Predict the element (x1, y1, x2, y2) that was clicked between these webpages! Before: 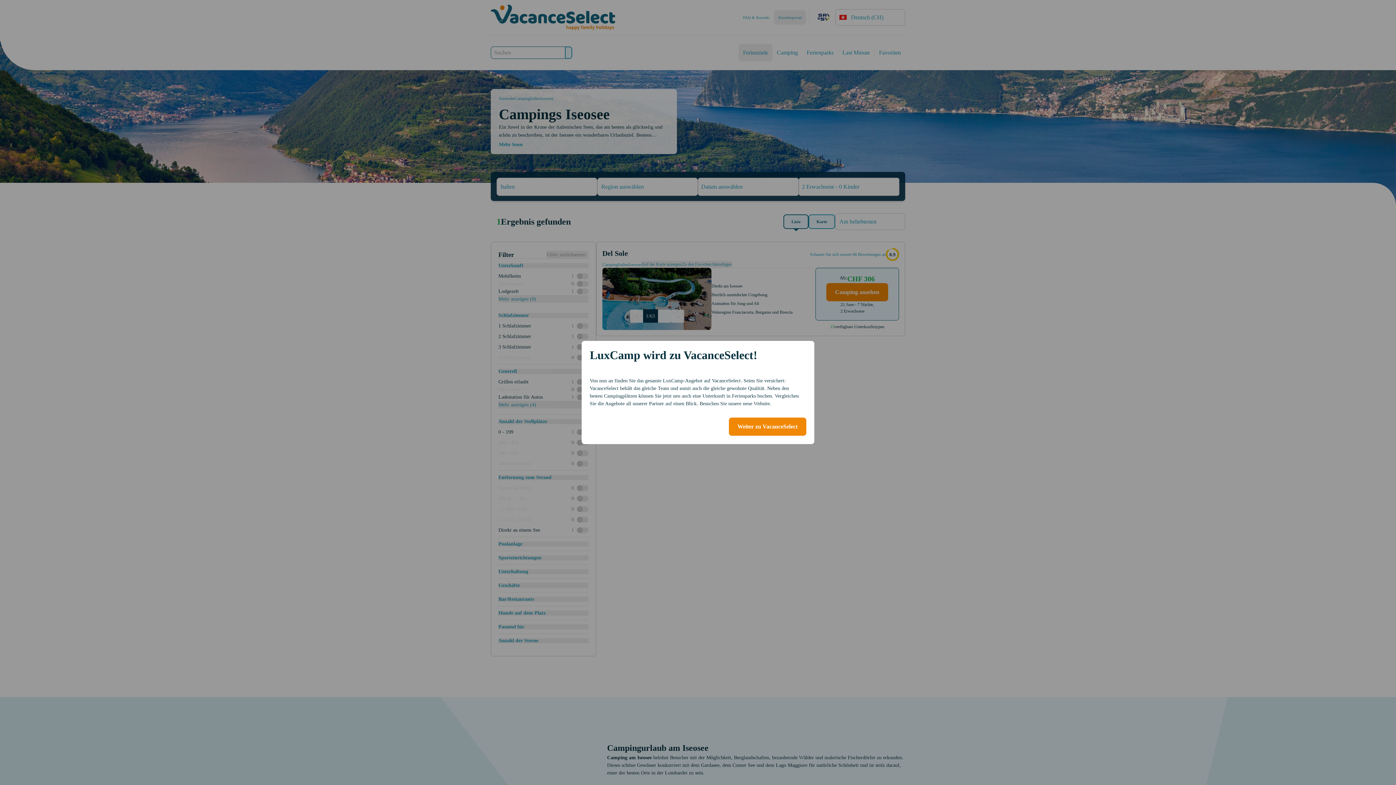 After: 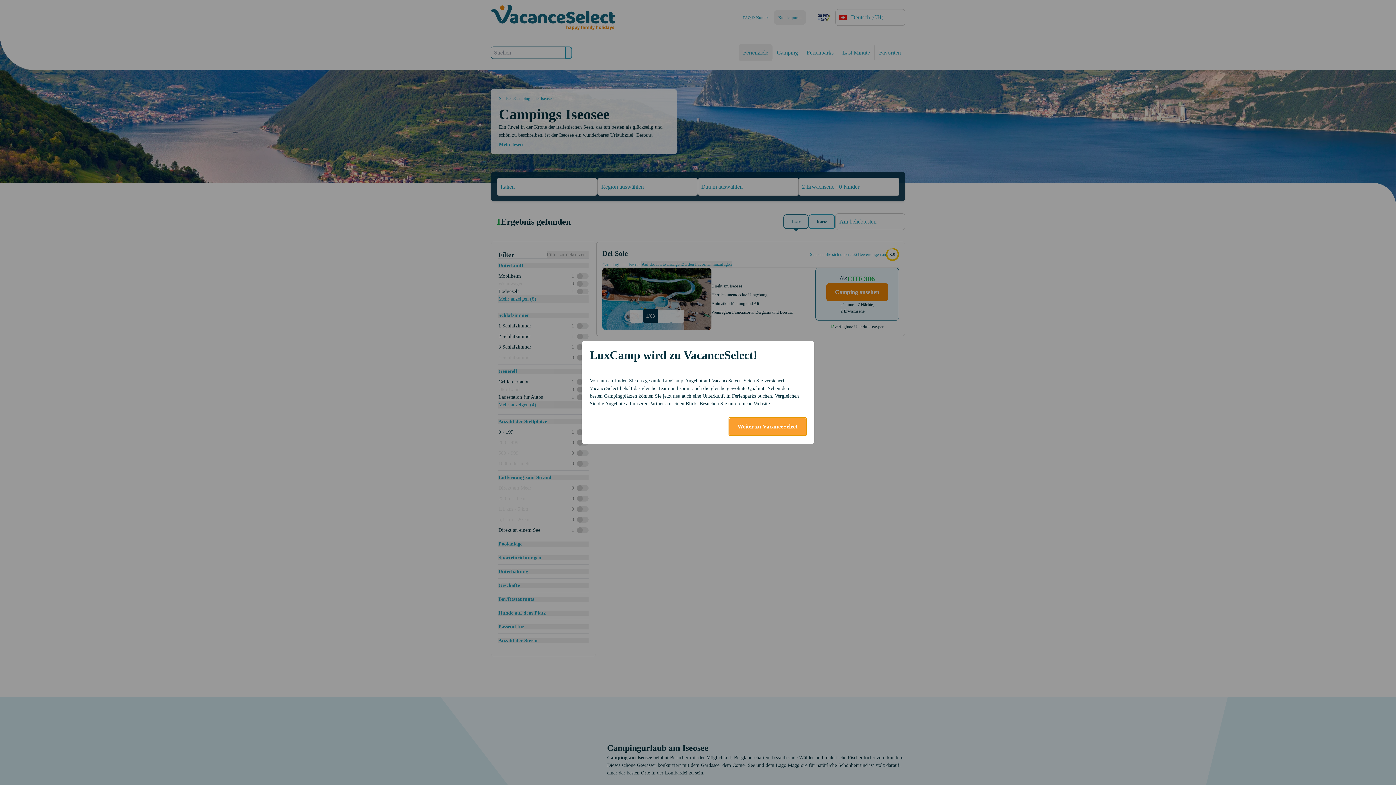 Action: label: Weiter zu VacanceSelect bbox: (728, 417, 806, 436)